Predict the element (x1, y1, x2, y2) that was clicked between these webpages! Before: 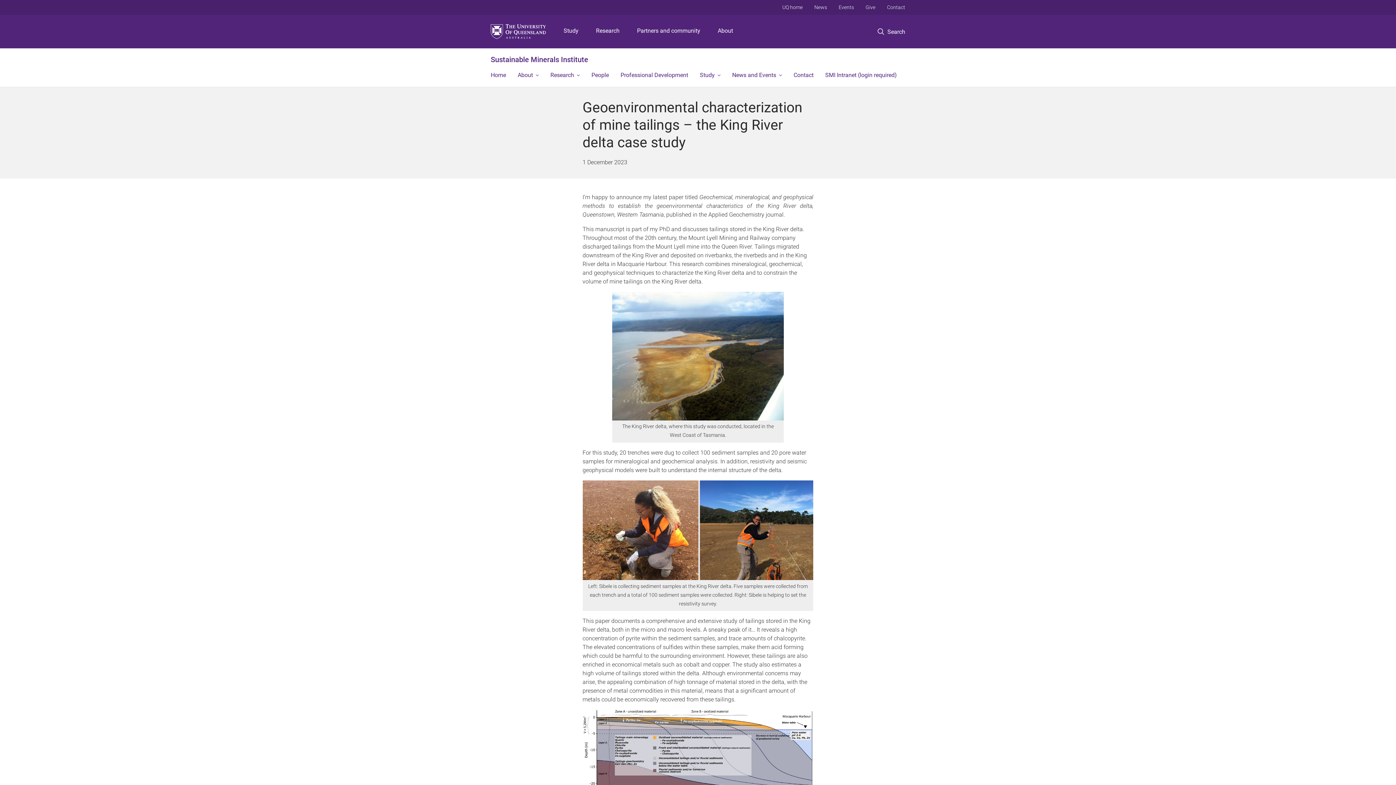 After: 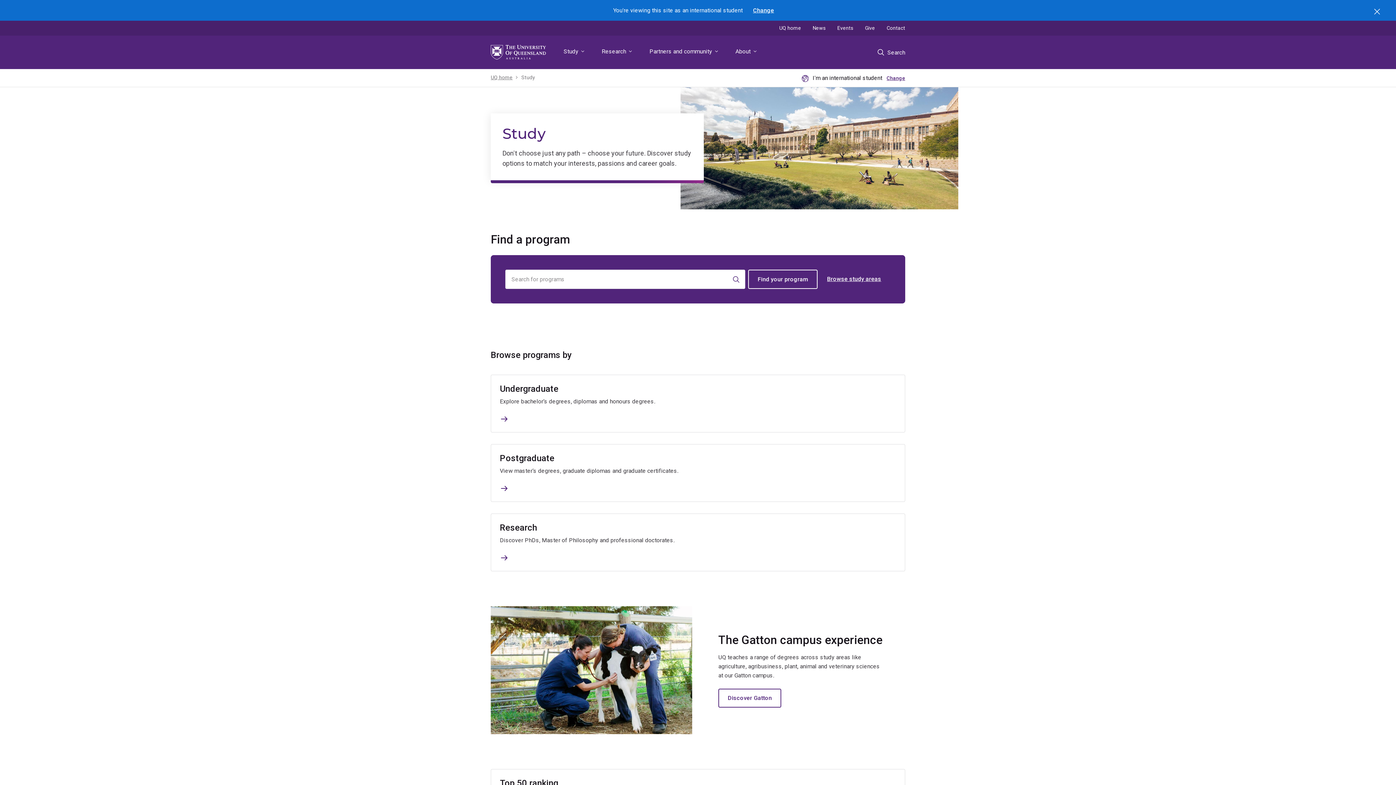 Action: bbox: (560, 14, 581, 48) label: Study